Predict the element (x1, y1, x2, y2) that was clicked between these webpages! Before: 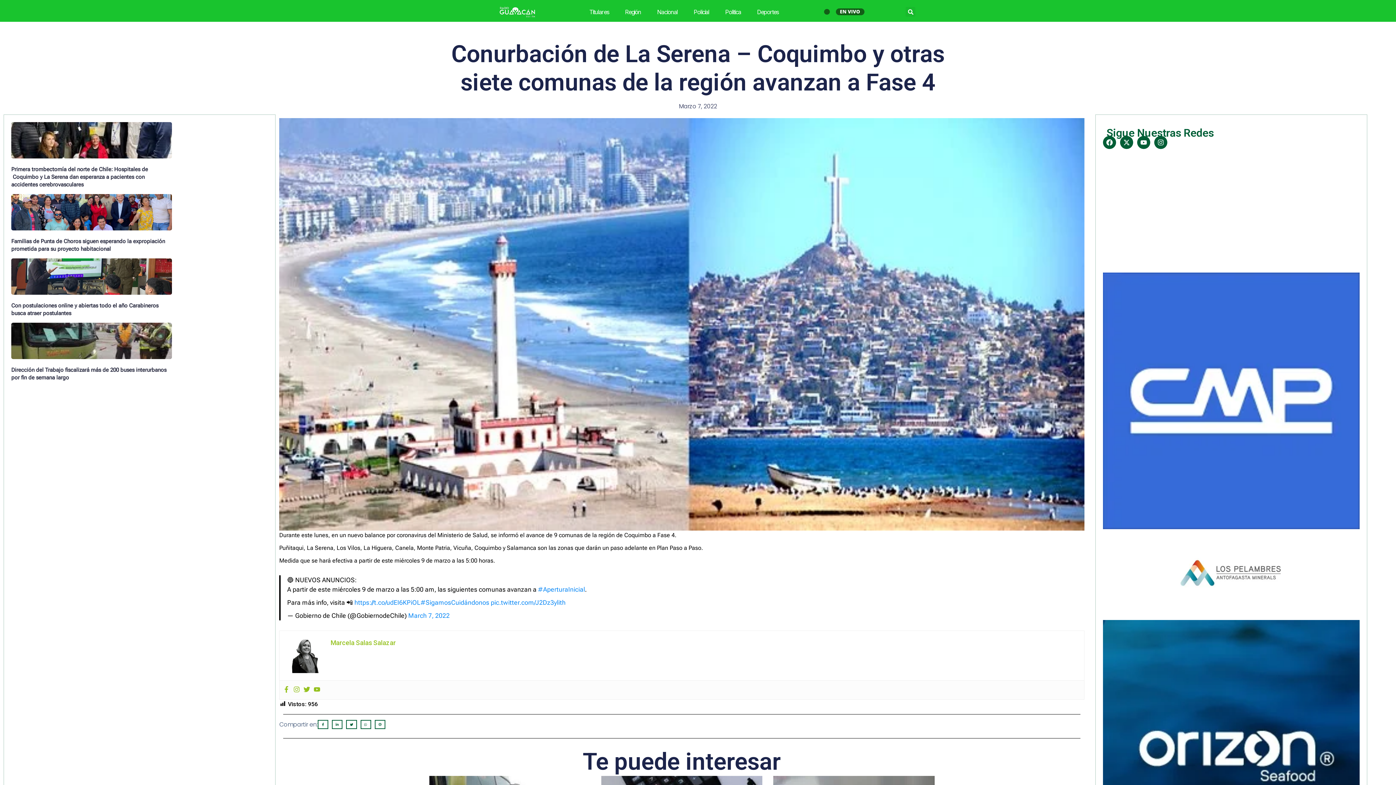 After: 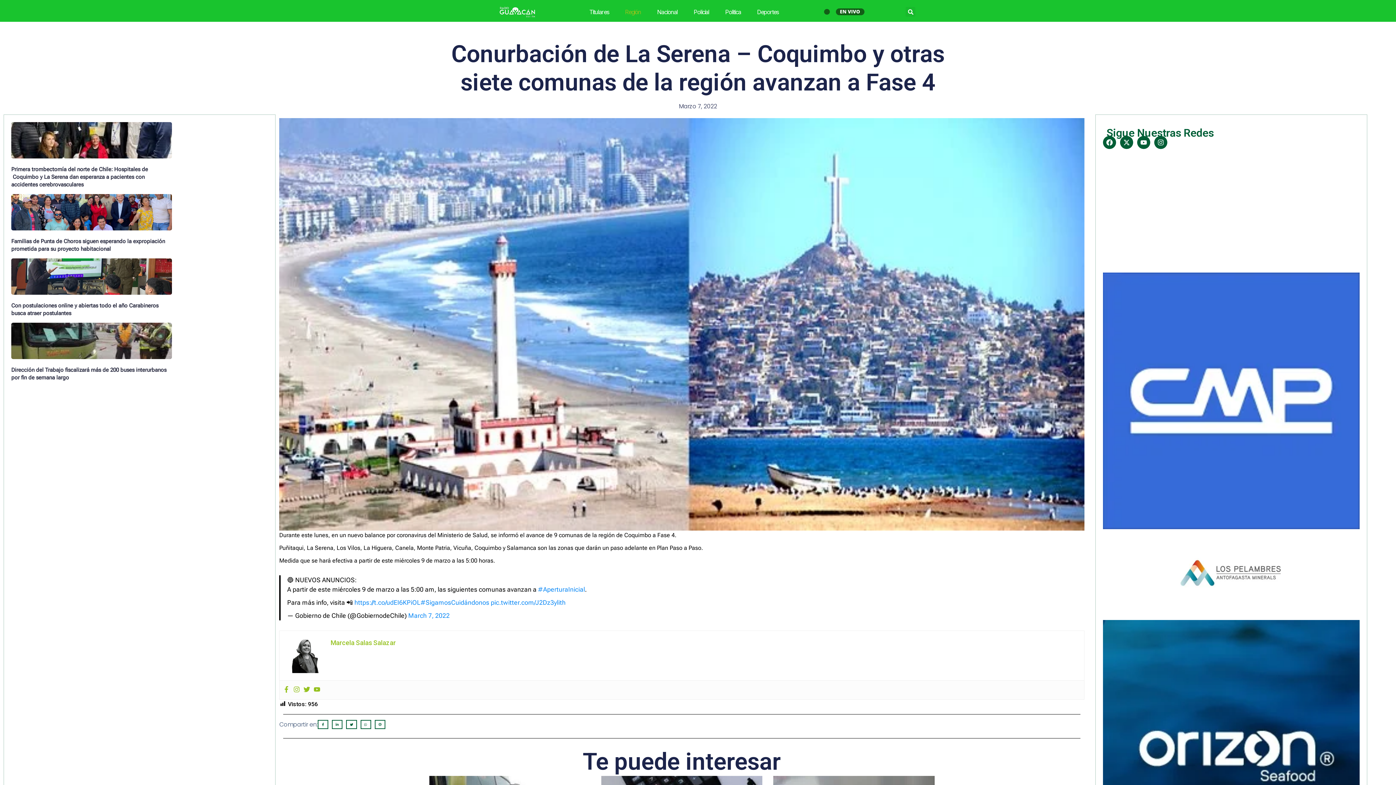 Action: label: Región bbox: (625, 7, 641, 16)